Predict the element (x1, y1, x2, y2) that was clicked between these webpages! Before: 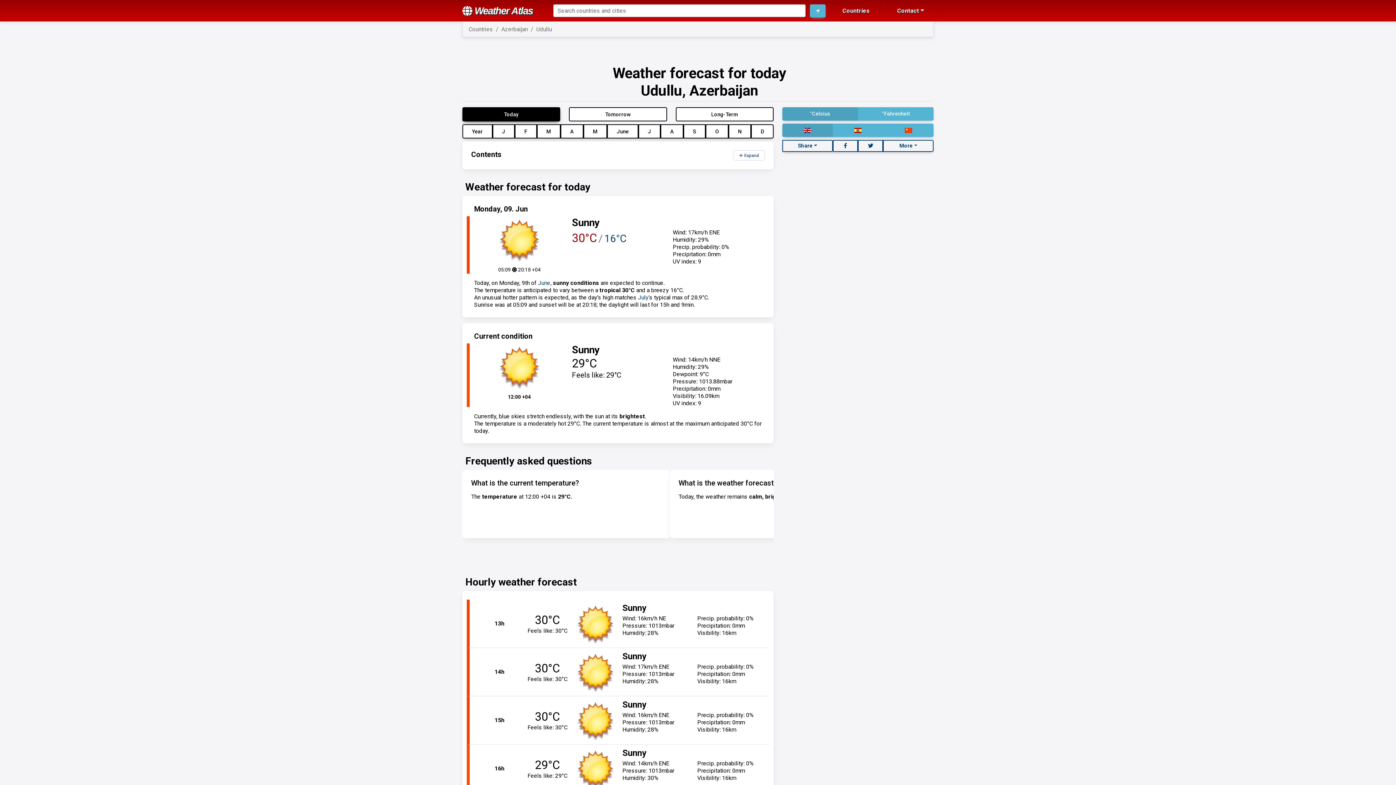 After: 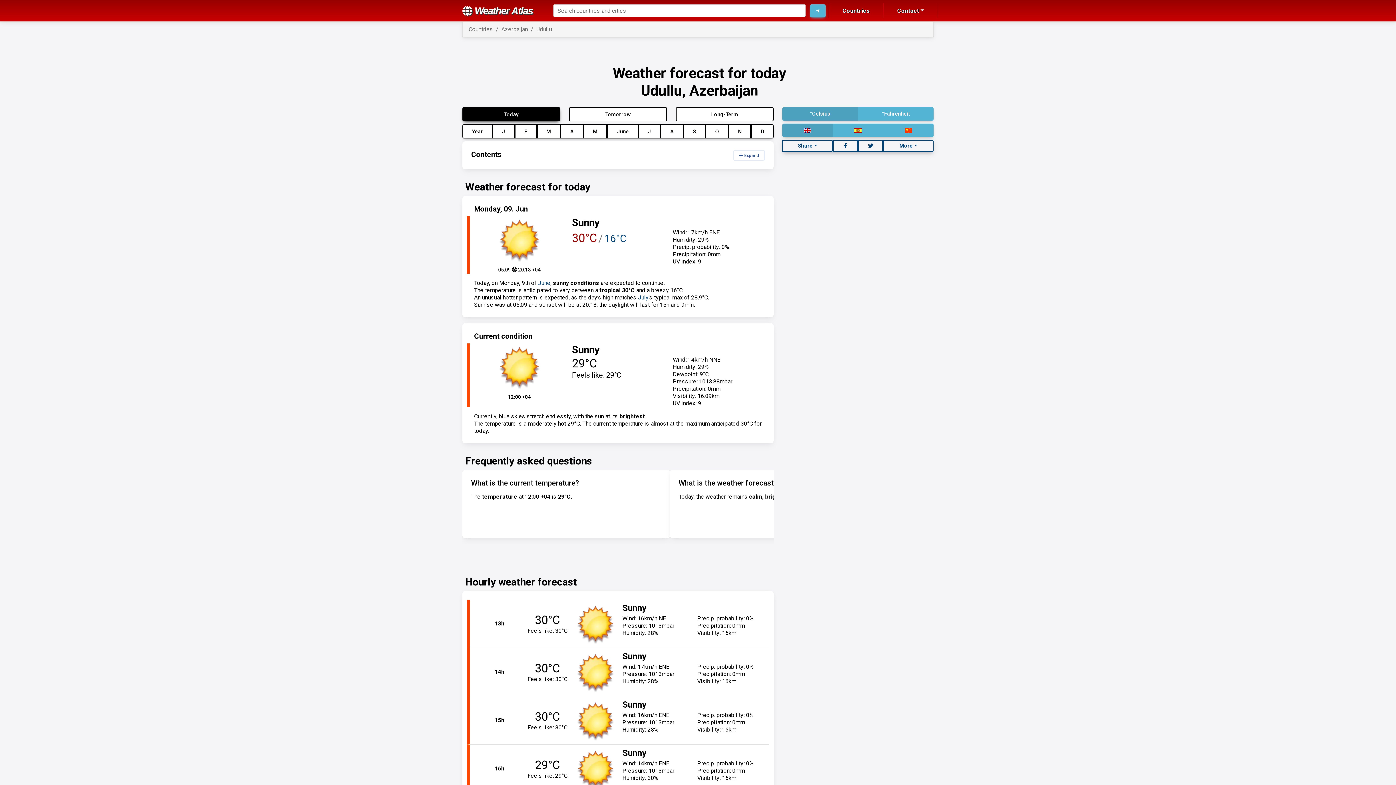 Action: bbox: (858, 140, 883, 152)